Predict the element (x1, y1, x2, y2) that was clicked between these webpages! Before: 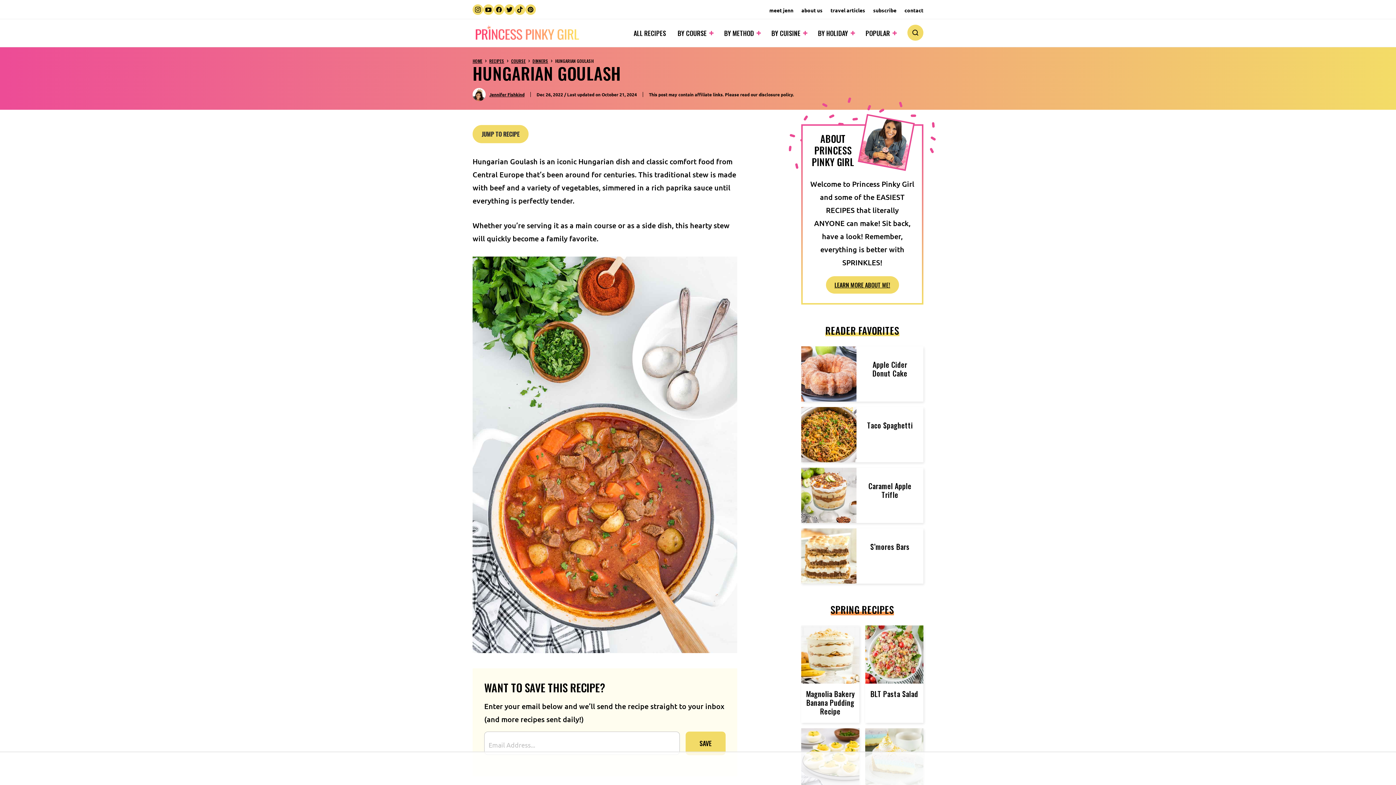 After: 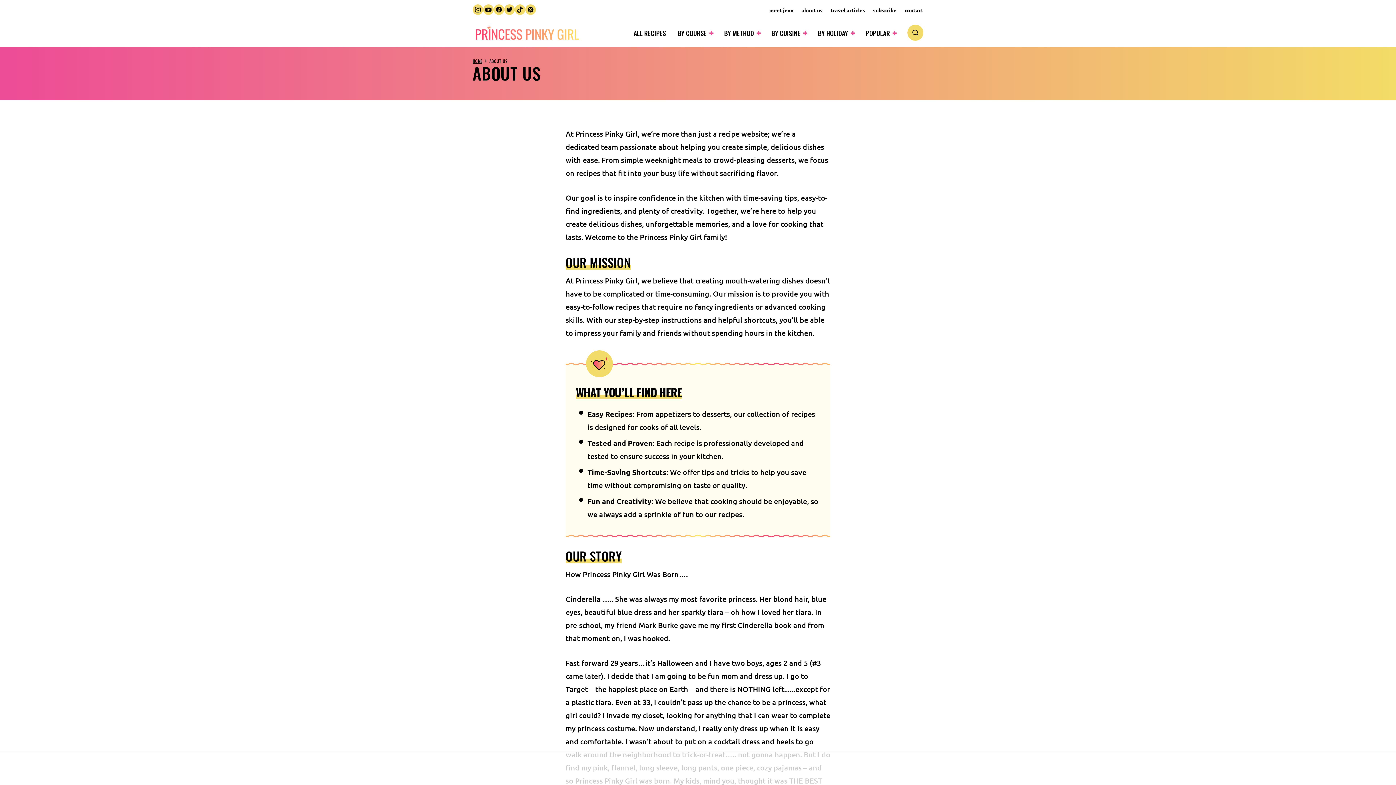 Action: bbox: (801, 6, 822, 13) label: about us